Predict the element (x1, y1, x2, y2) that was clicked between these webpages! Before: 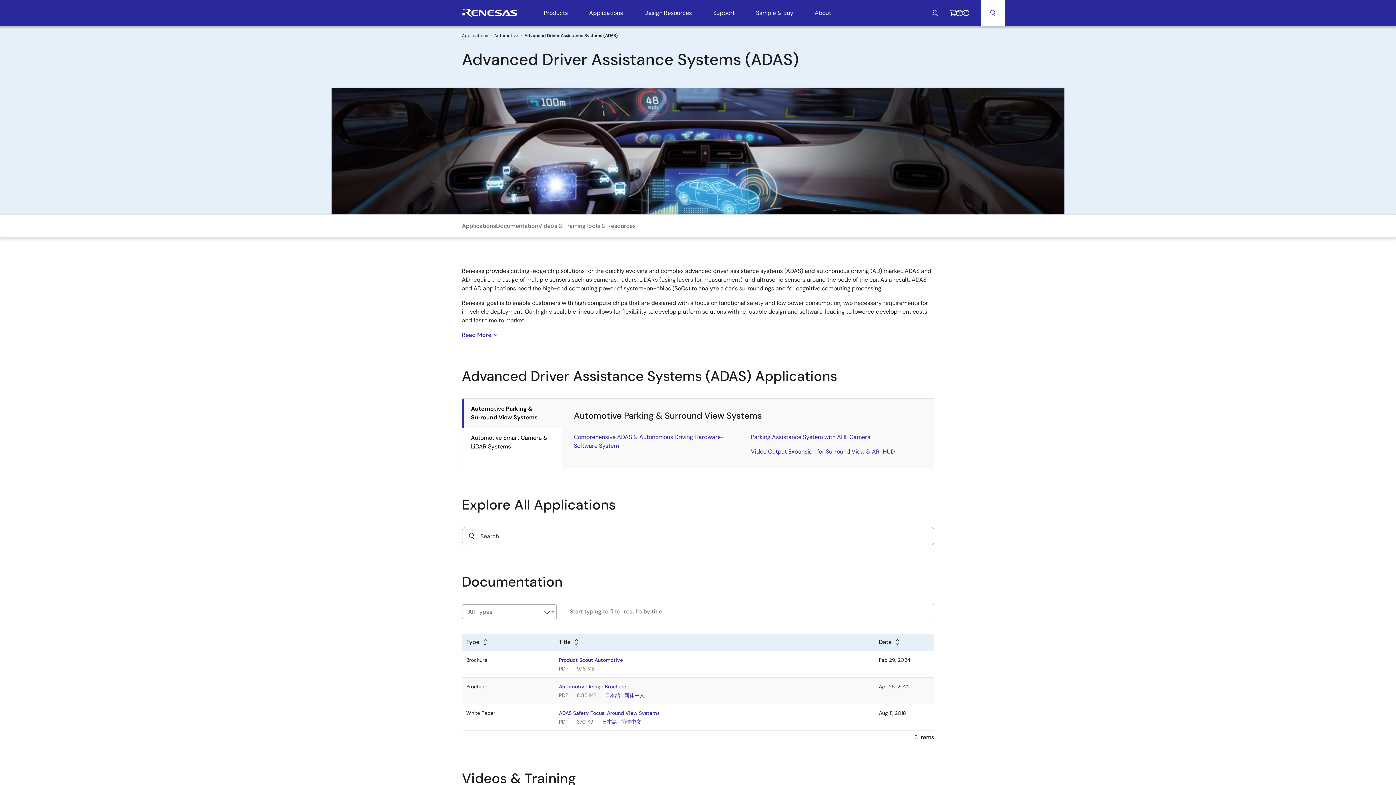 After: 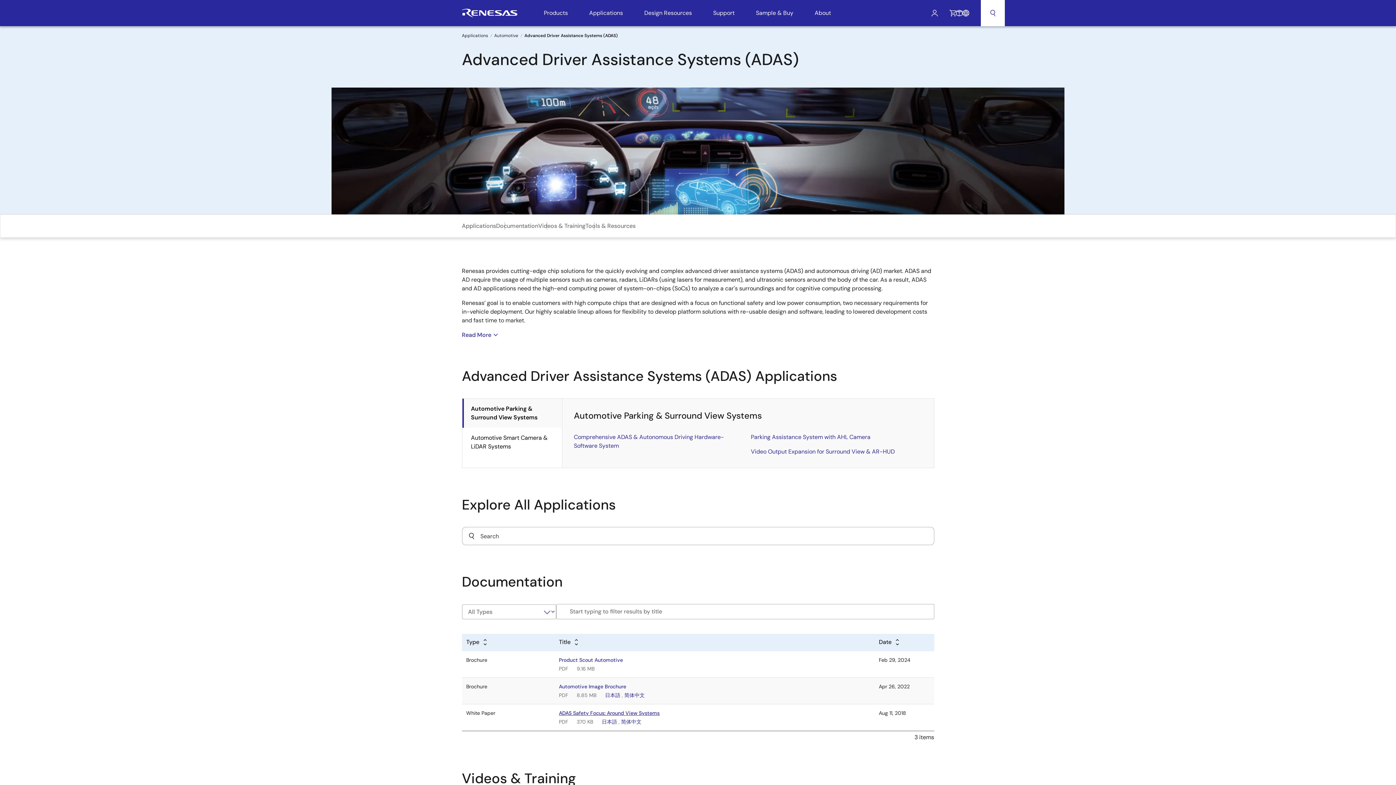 Action: bbox: (559, 710, 659, 716) label: ADAS Safety Focus: Around View Systems